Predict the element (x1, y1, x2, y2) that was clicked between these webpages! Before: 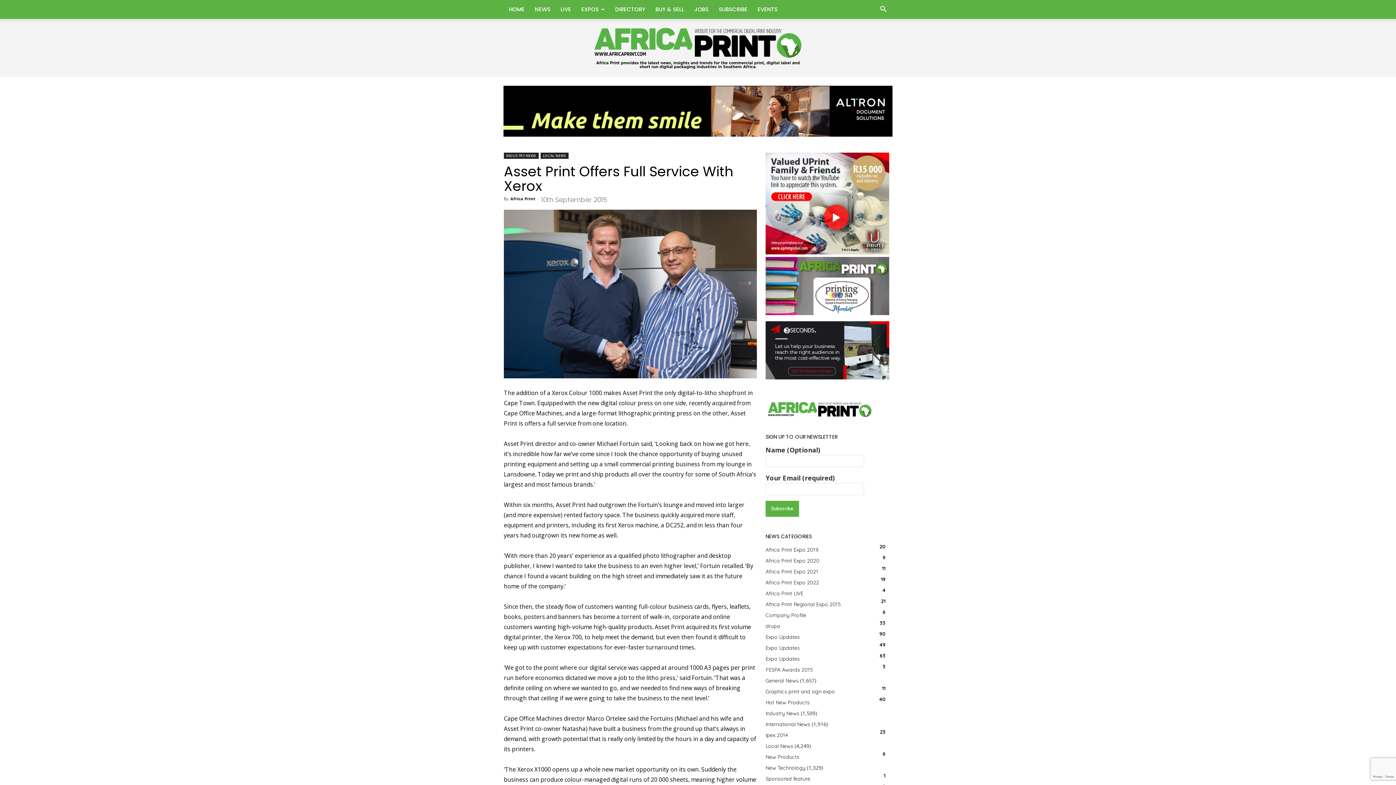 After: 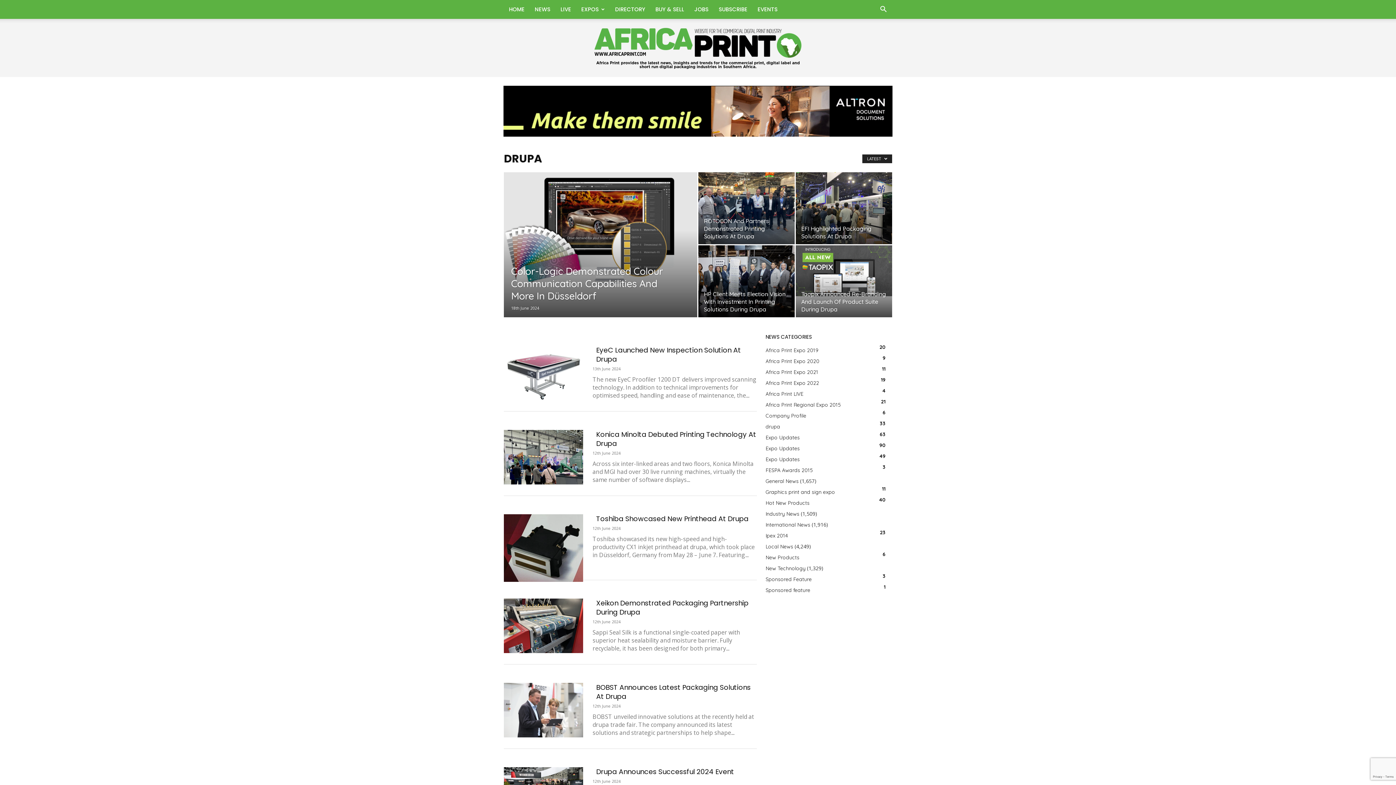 Action: label: drupa
33 bbox: (765, 623, 780, 629)